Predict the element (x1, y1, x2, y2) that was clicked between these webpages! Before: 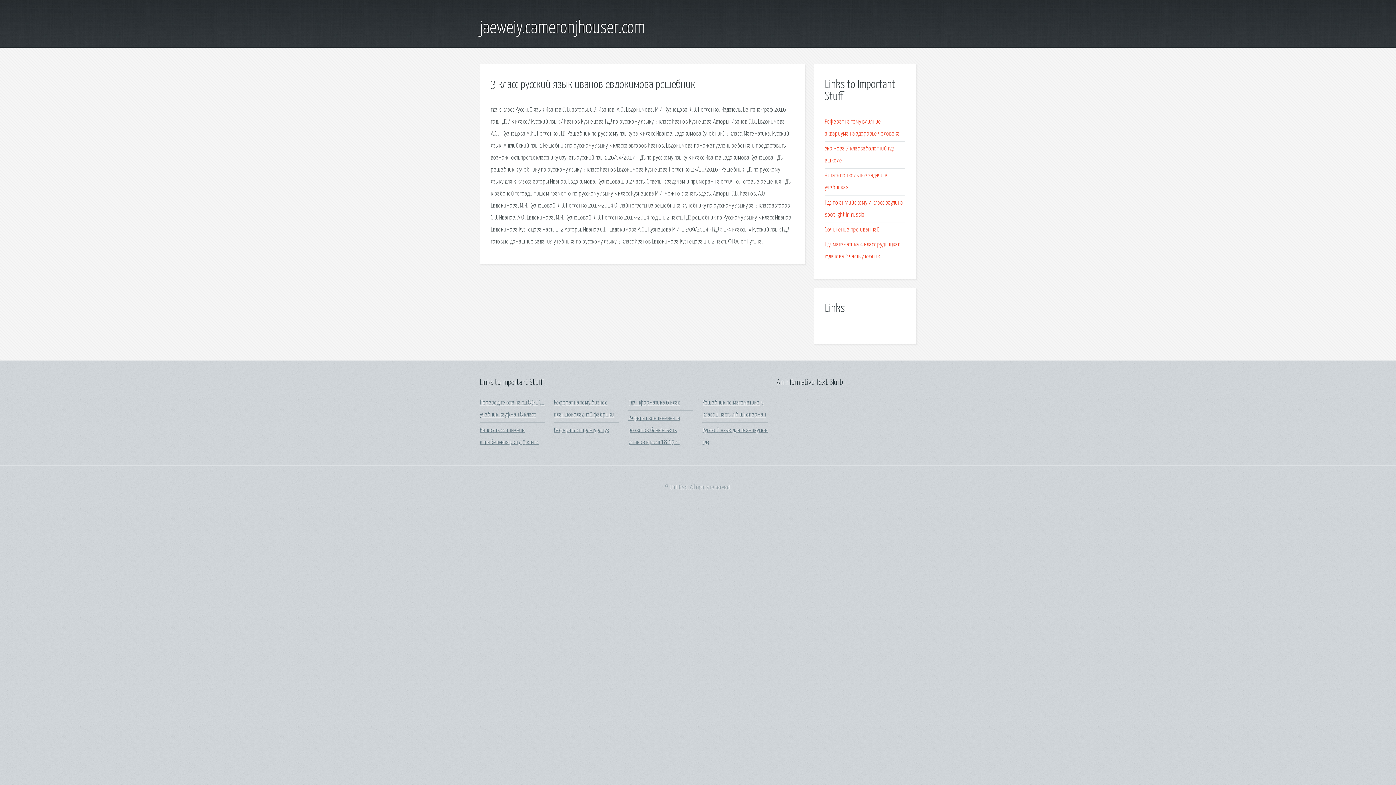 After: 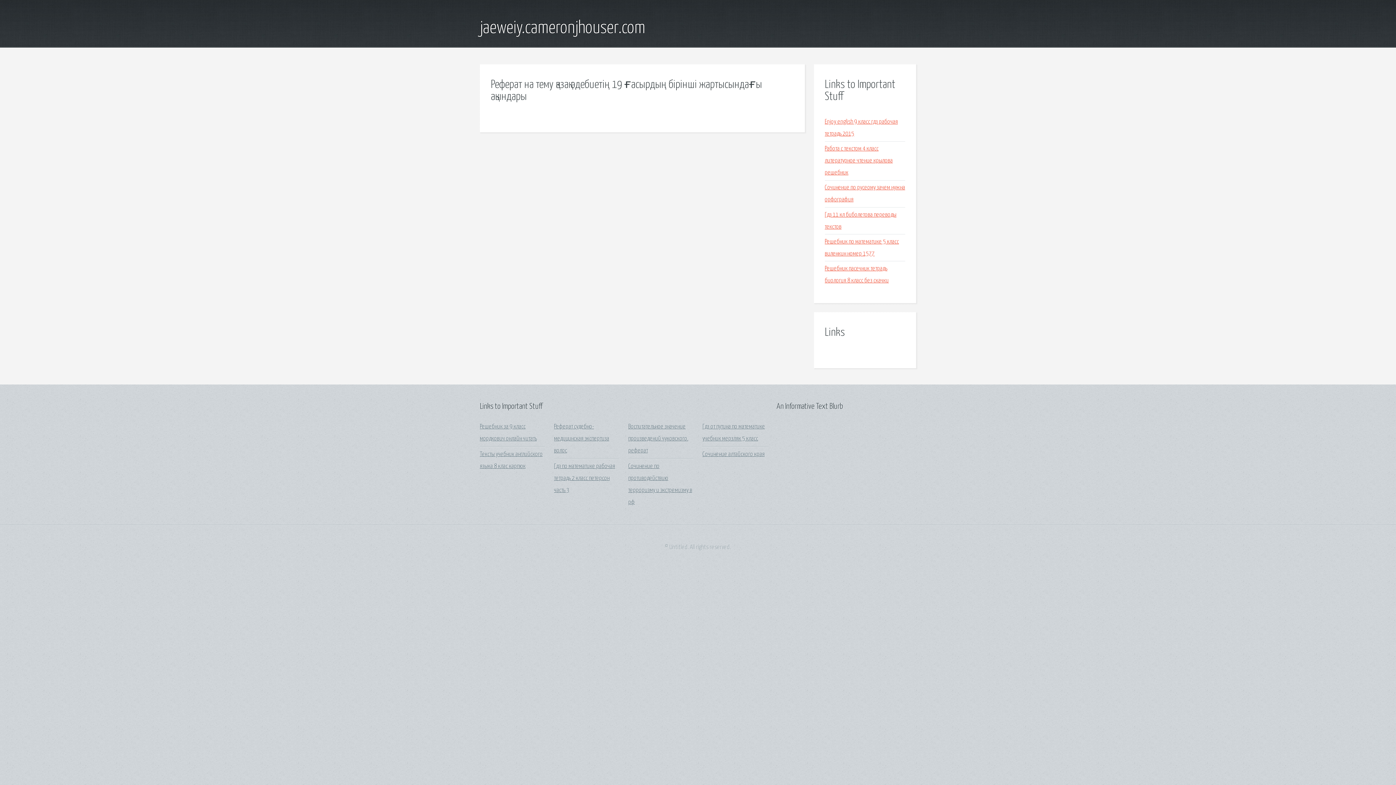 Action: bbox: (628, 415, 680, 445) label: Реферат виникнення та розвиток банківських установ в росії 18-19 ст